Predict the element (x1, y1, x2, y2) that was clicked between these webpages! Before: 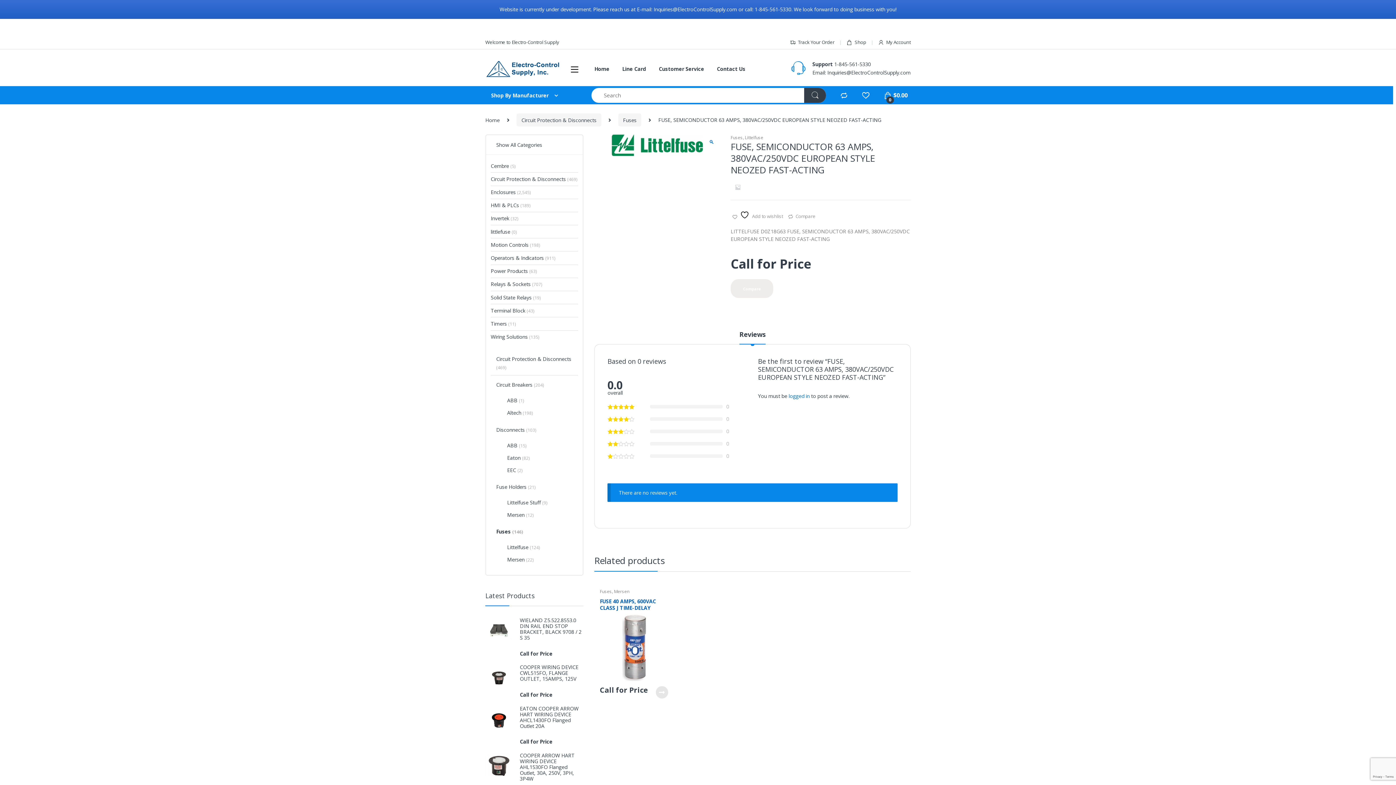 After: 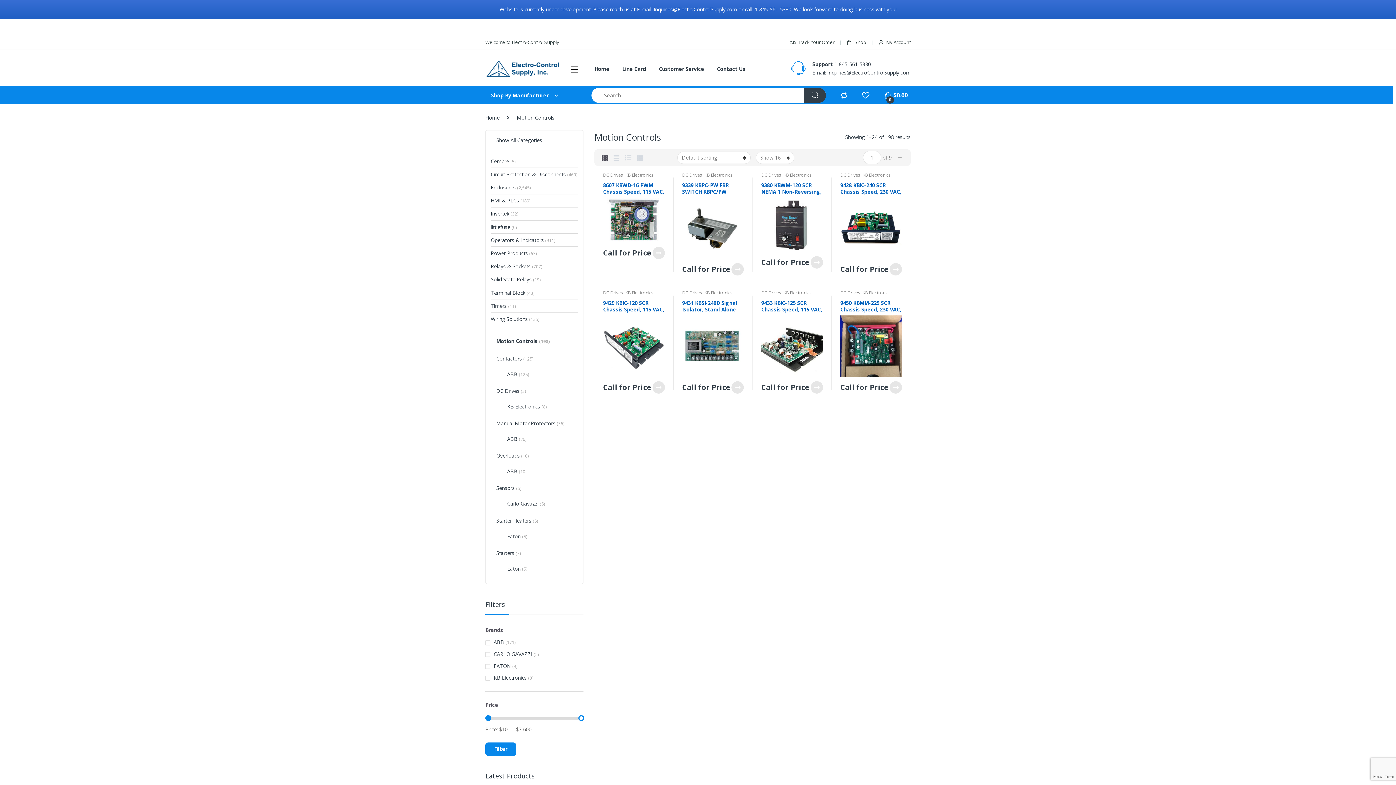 Action: label: Motion Controls (198) bbox: (490, 238, 540, 251)